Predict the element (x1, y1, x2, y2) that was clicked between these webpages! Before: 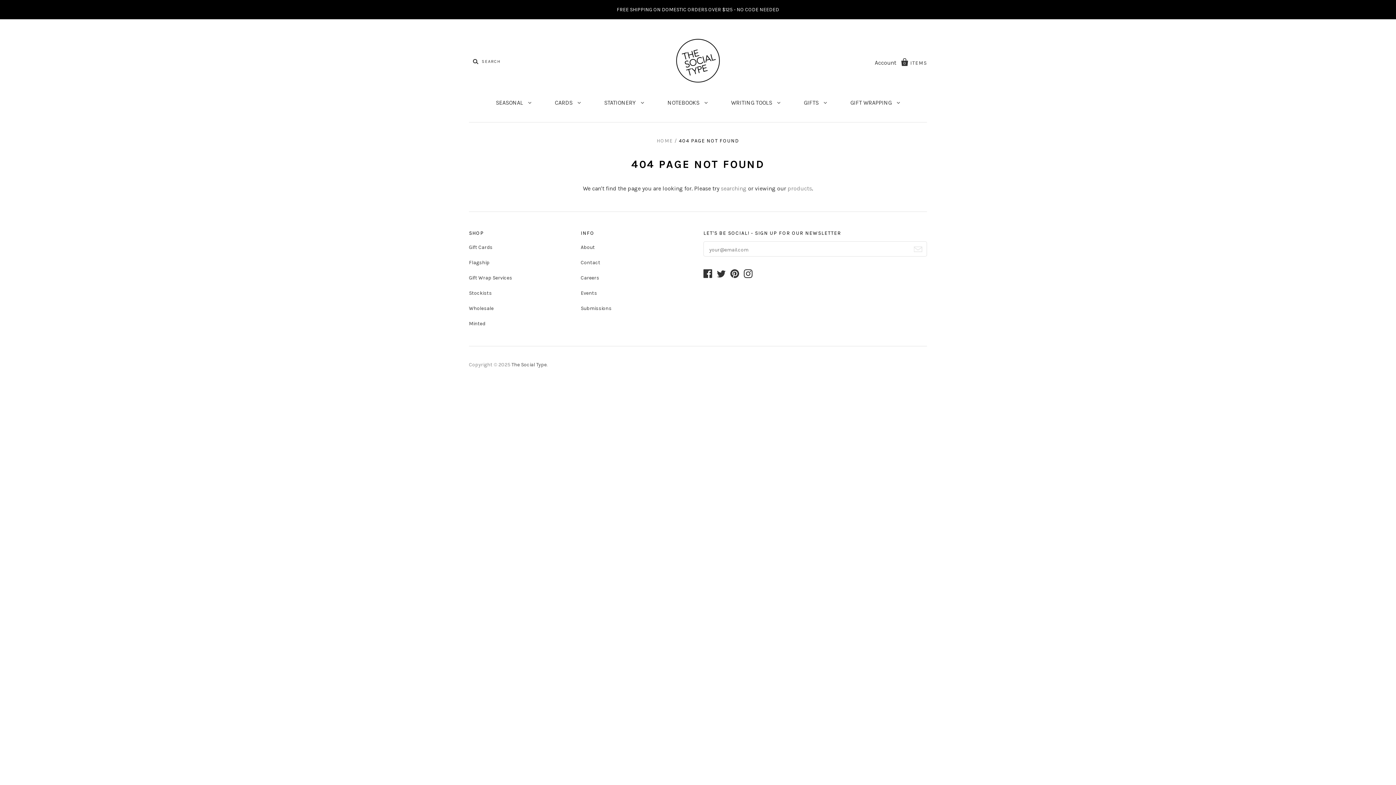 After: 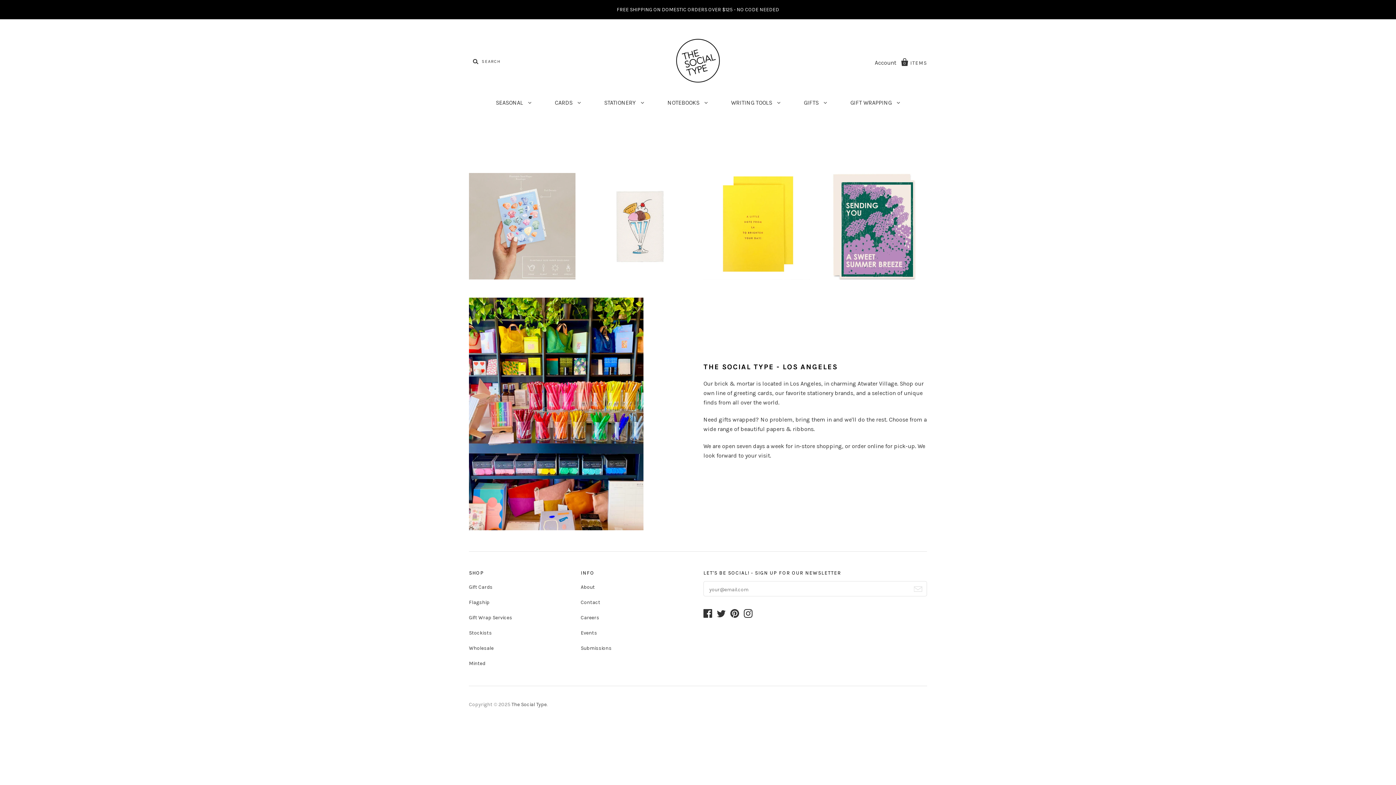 Action: bbox: (676, 38, 720, 82)